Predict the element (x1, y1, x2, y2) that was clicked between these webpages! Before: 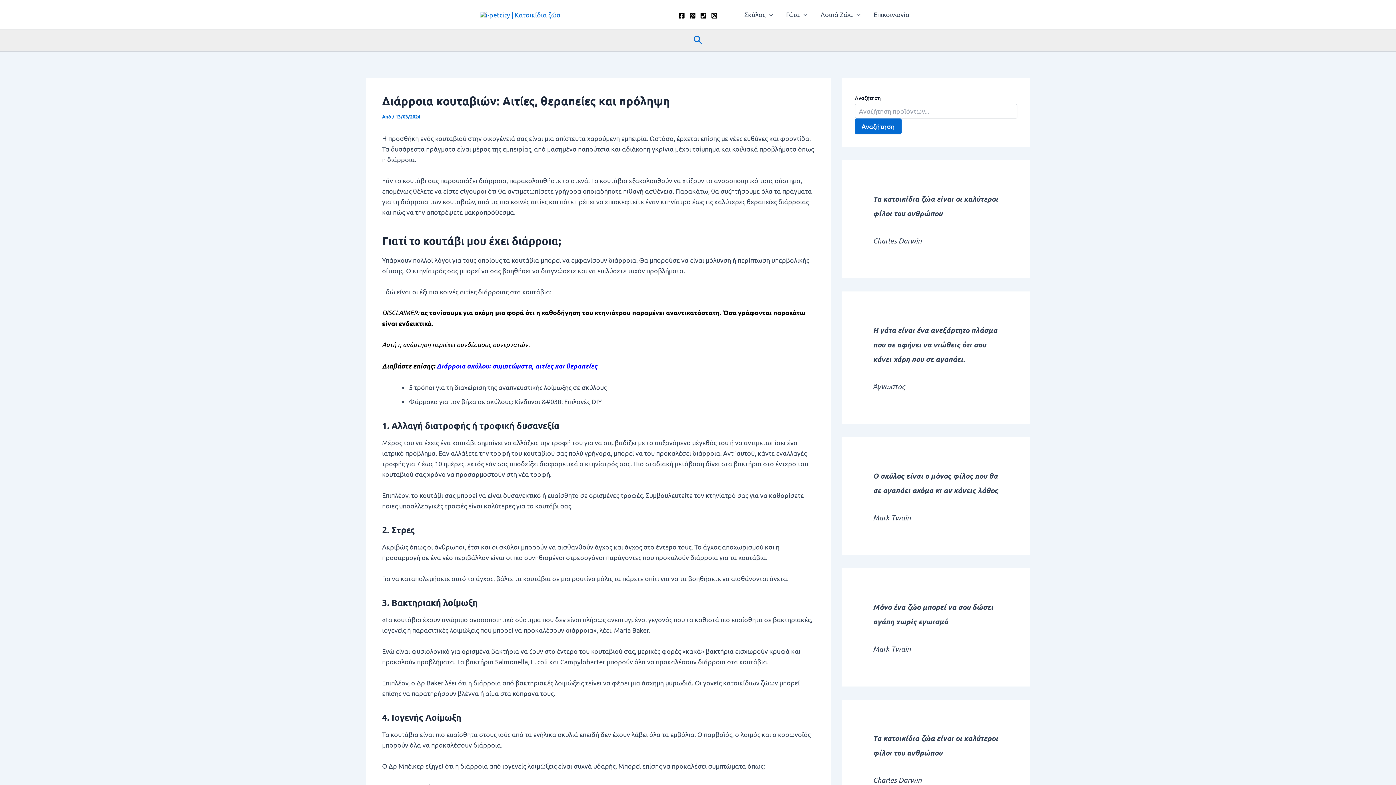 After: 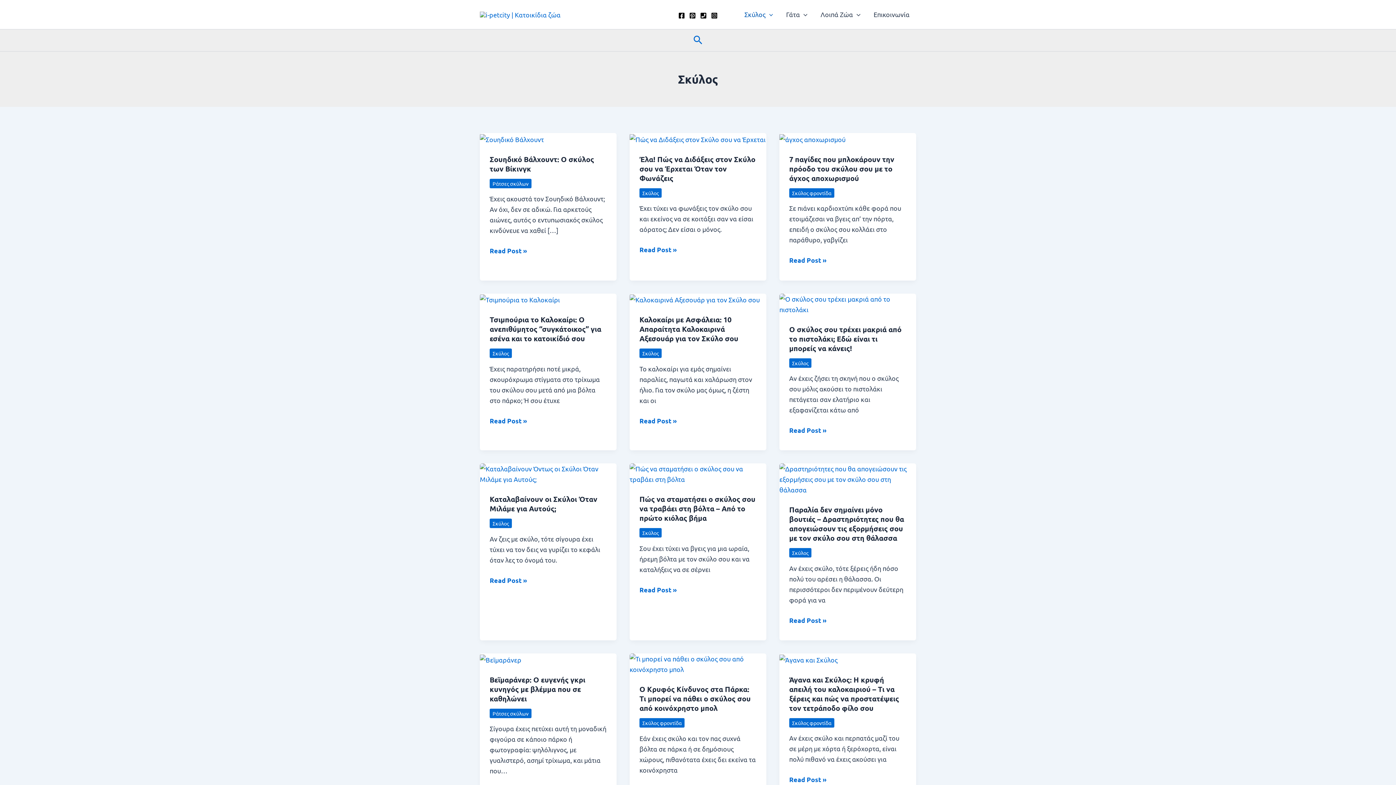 Action: bbox: (738, 0, 779, 29) label: Σκύλος